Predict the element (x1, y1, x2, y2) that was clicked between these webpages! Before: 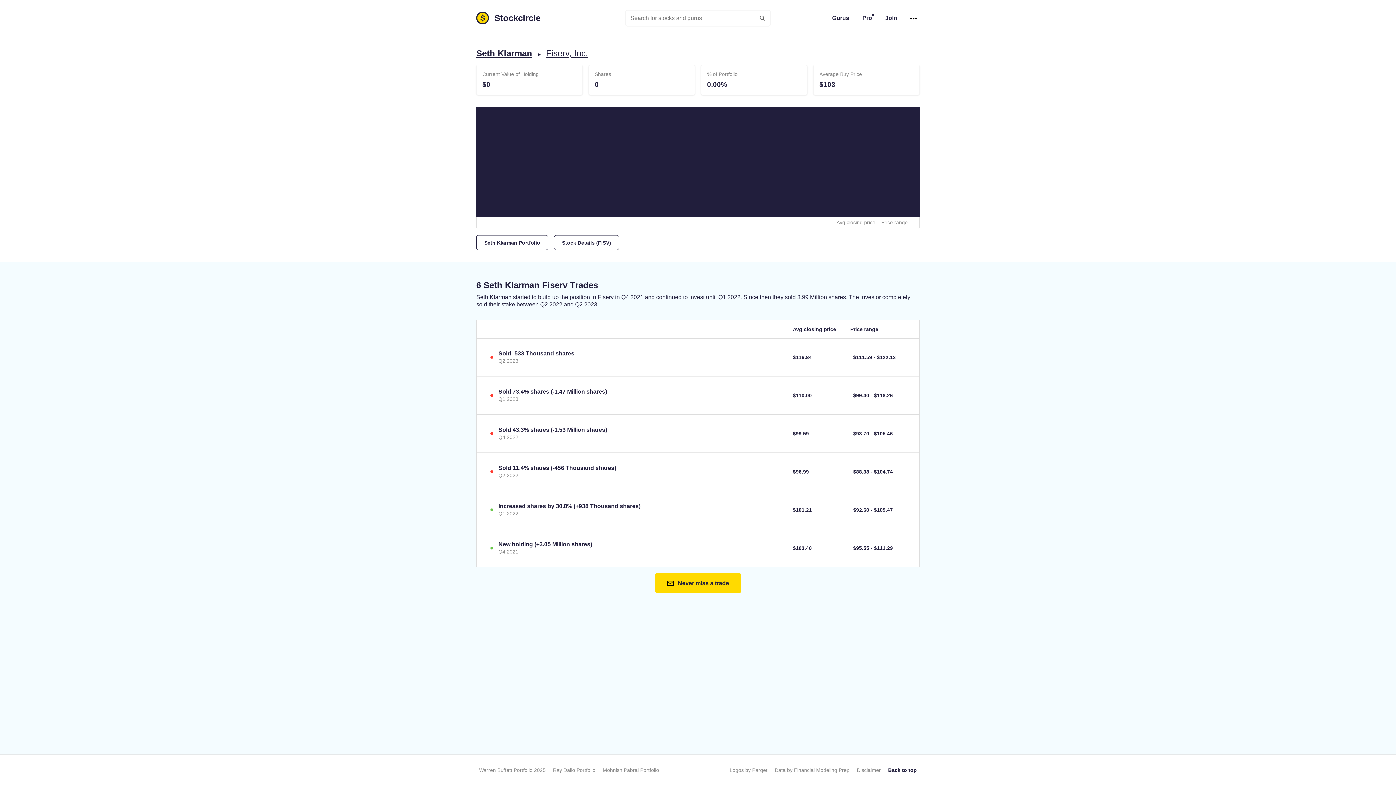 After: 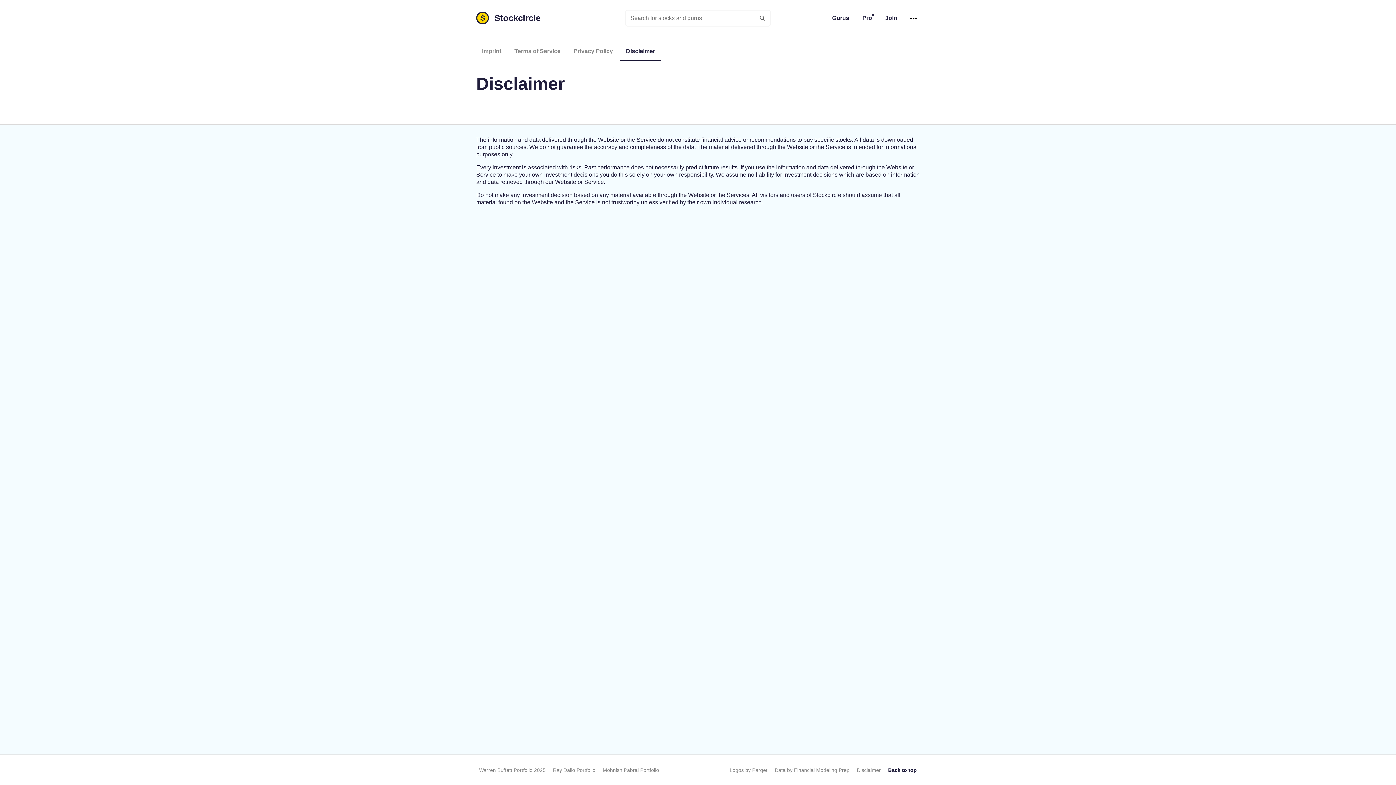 Action: label: Disclaimer bbox: (854, 764, 884, 776)